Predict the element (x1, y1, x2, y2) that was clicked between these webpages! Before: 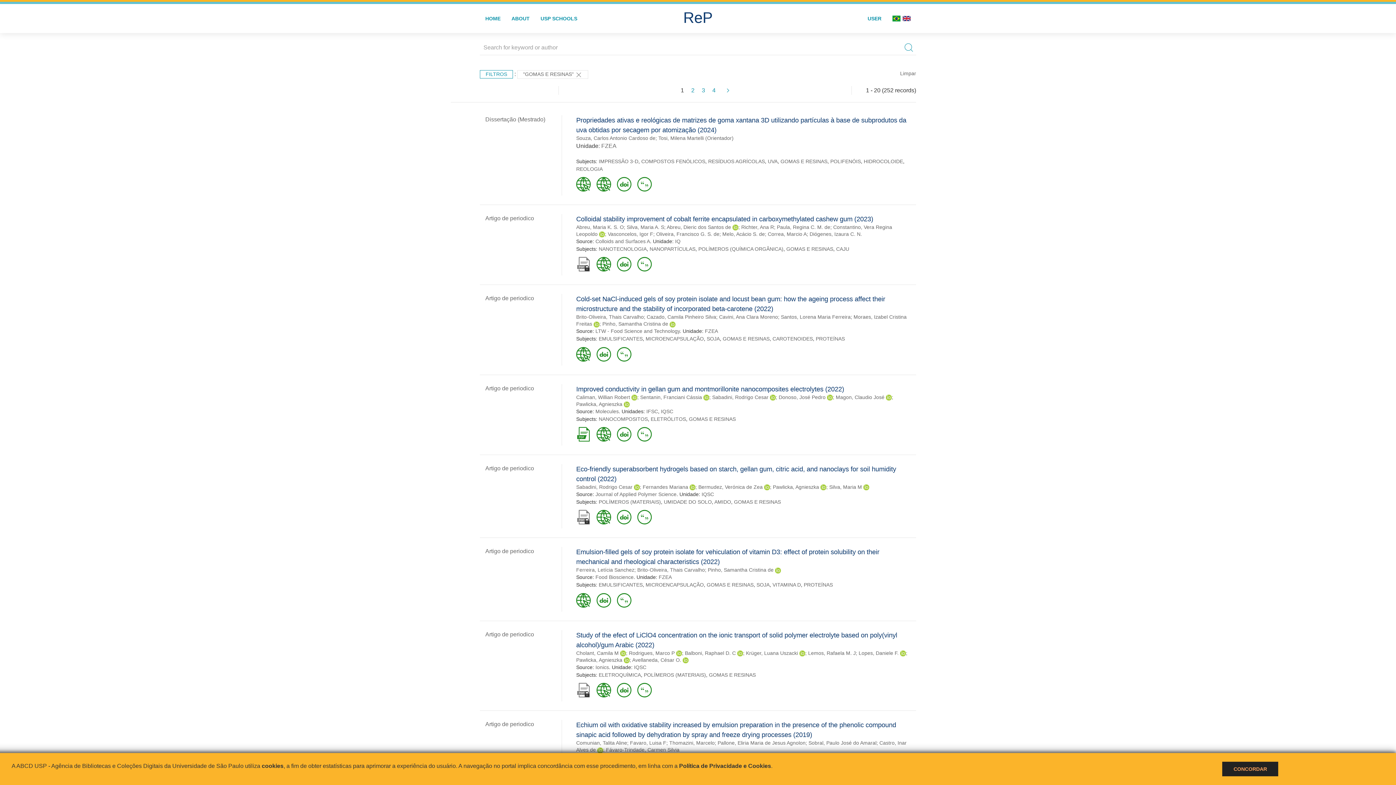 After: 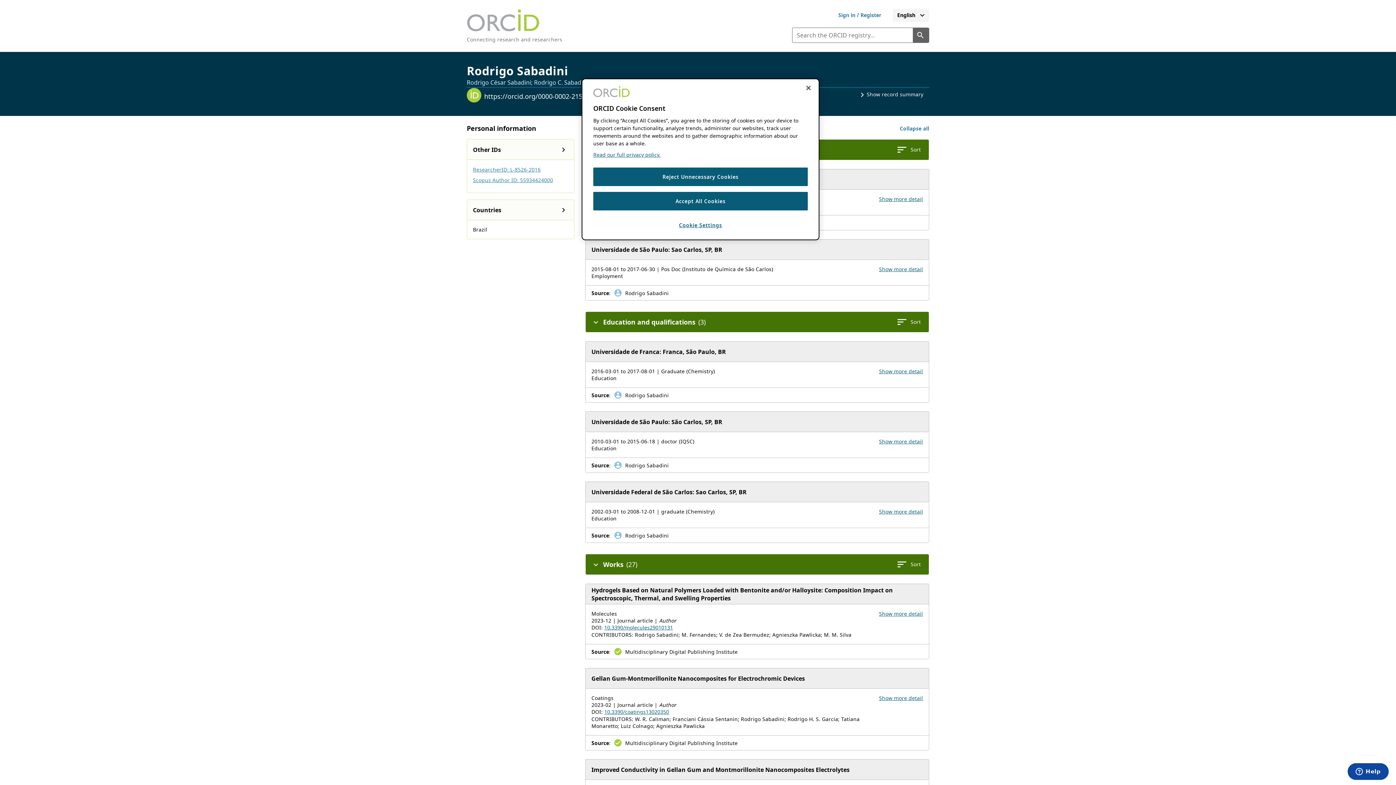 Action: bbox: (770, 394, 776, 400)